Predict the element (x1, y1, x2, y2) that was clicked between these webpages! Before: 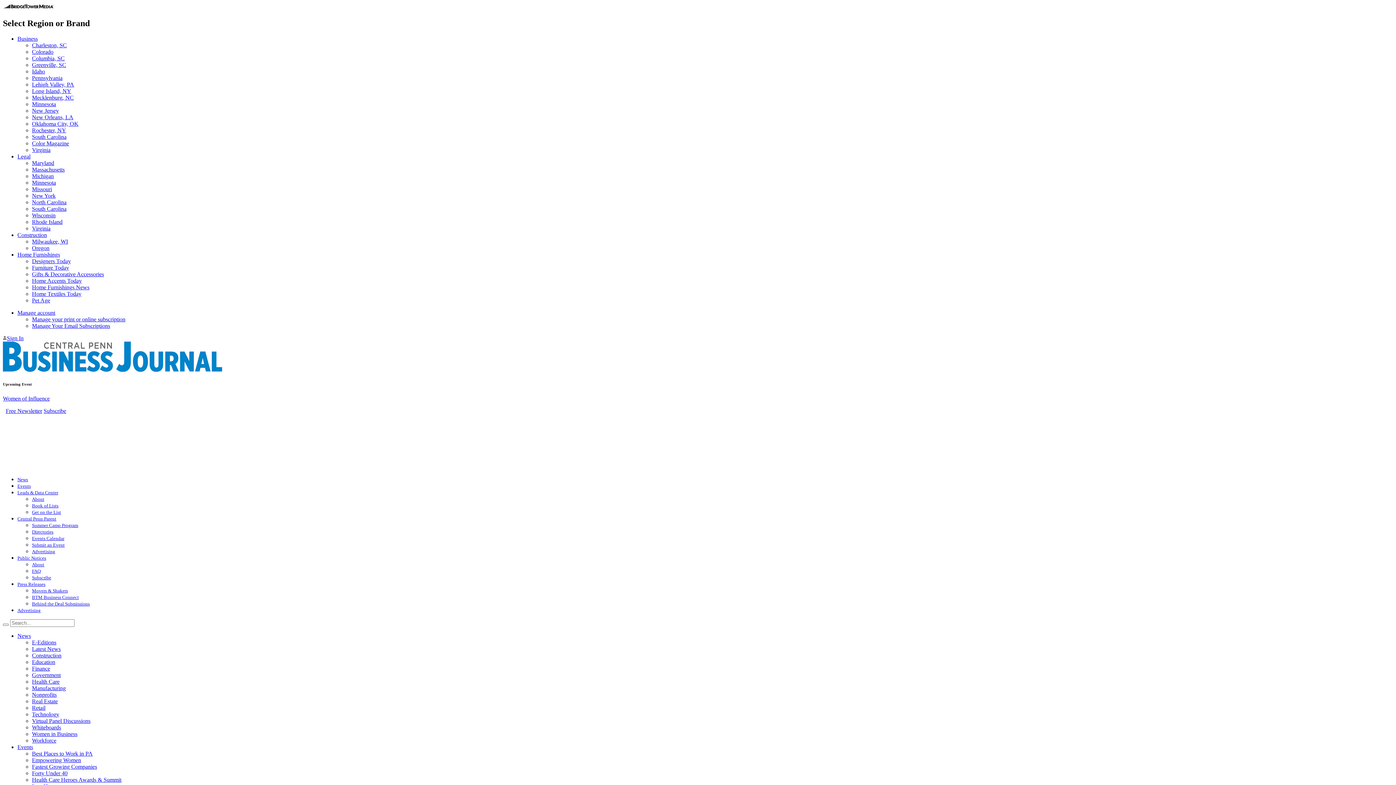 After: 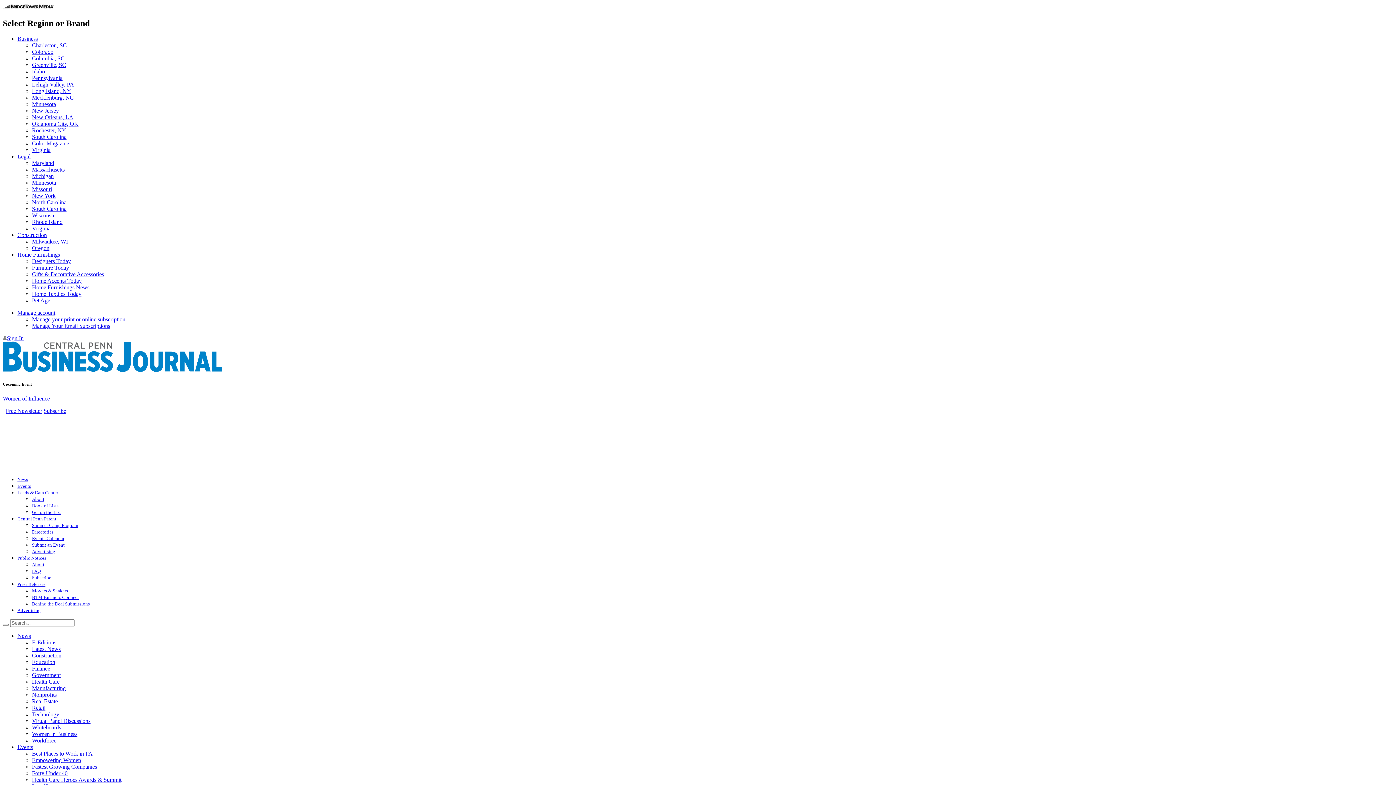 Action: bbox: (32, 120, 78, 126) label: Oklahoma City, OK